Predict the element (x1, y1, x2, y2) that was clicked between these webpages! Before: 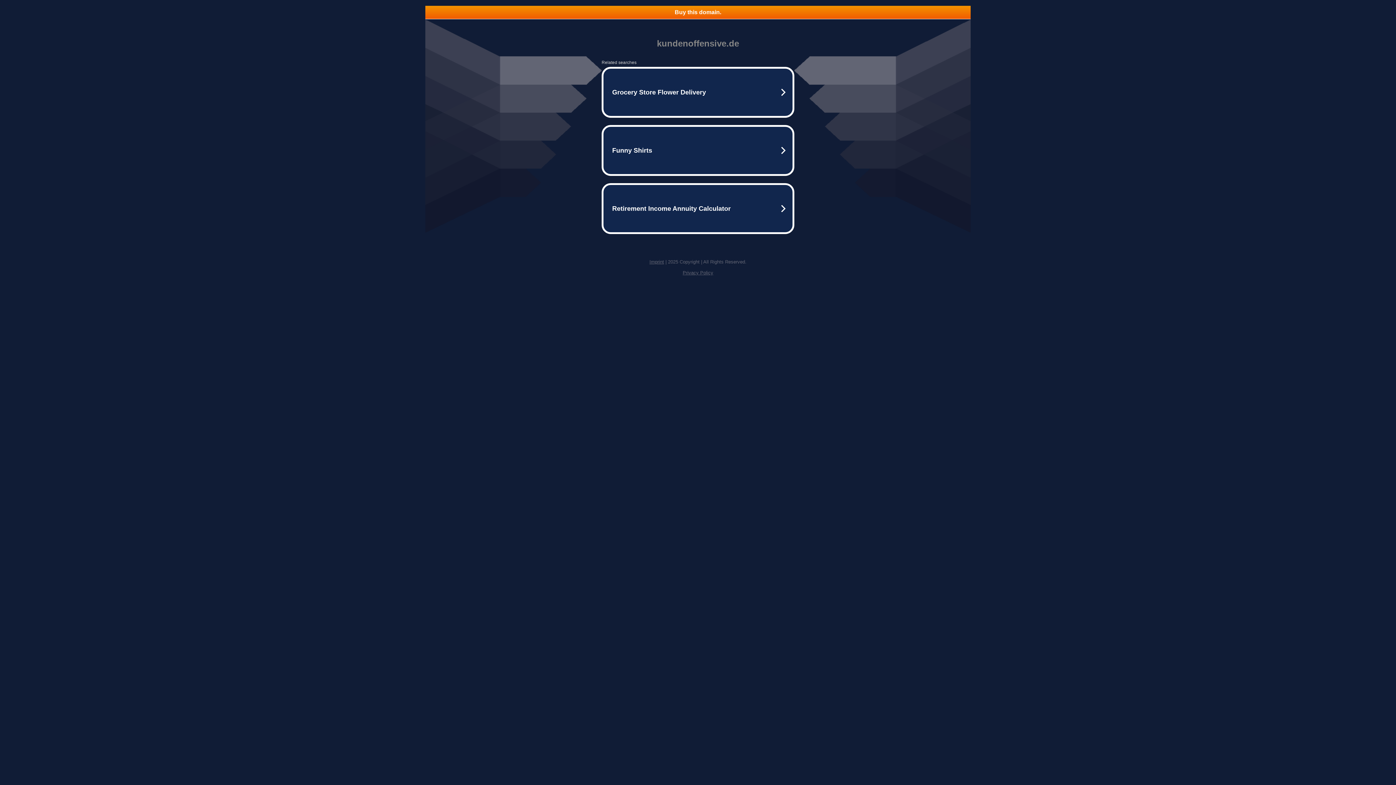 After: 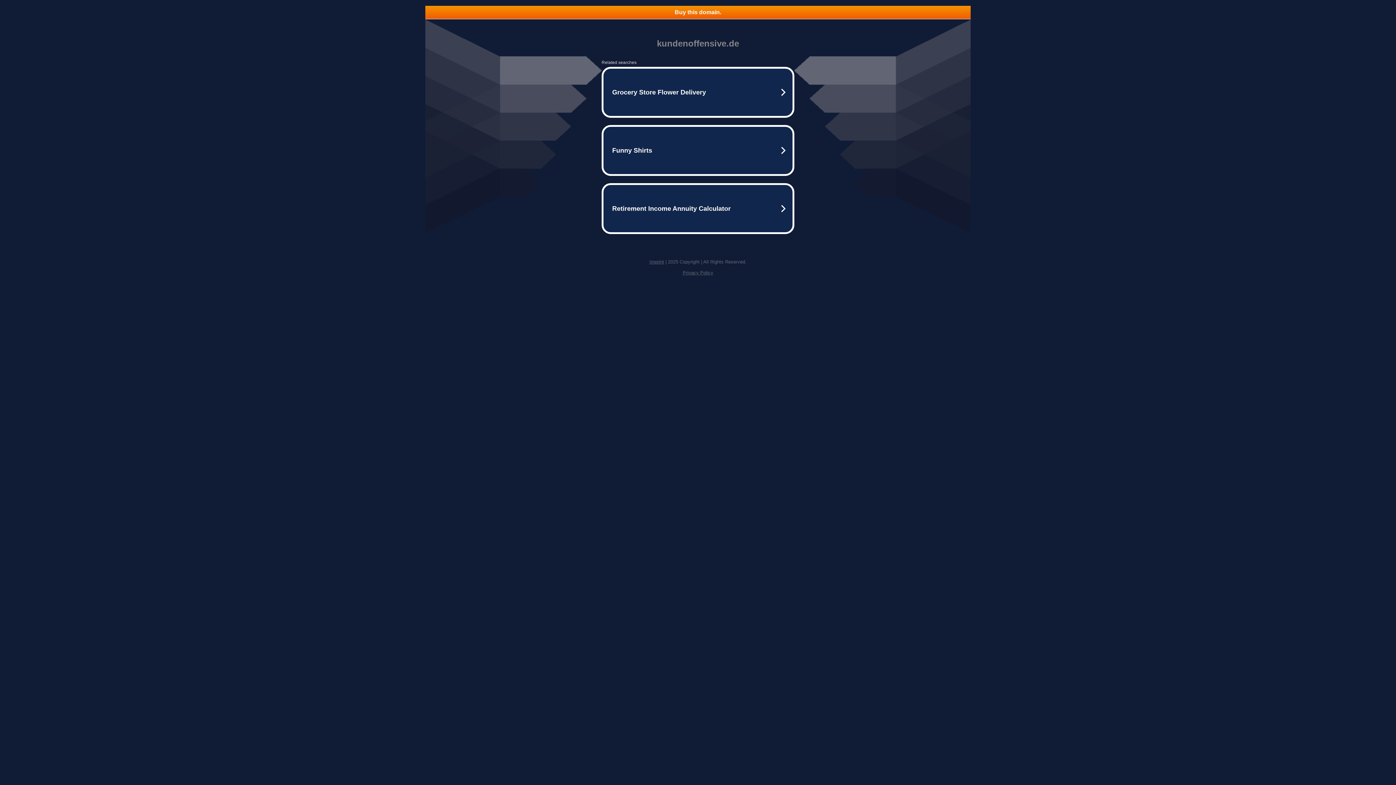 Action: bbox: (682, 270, 713, 275) label: Privacy Policy